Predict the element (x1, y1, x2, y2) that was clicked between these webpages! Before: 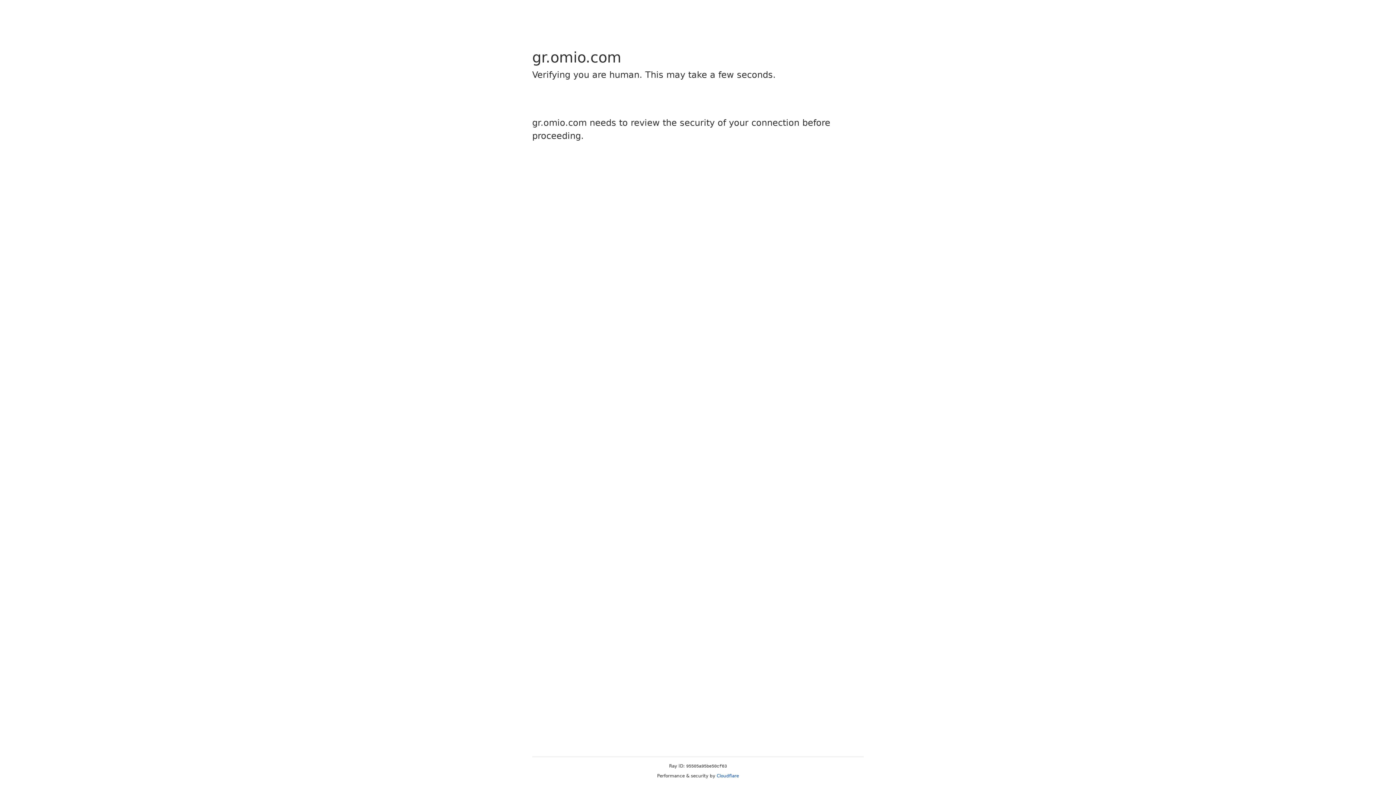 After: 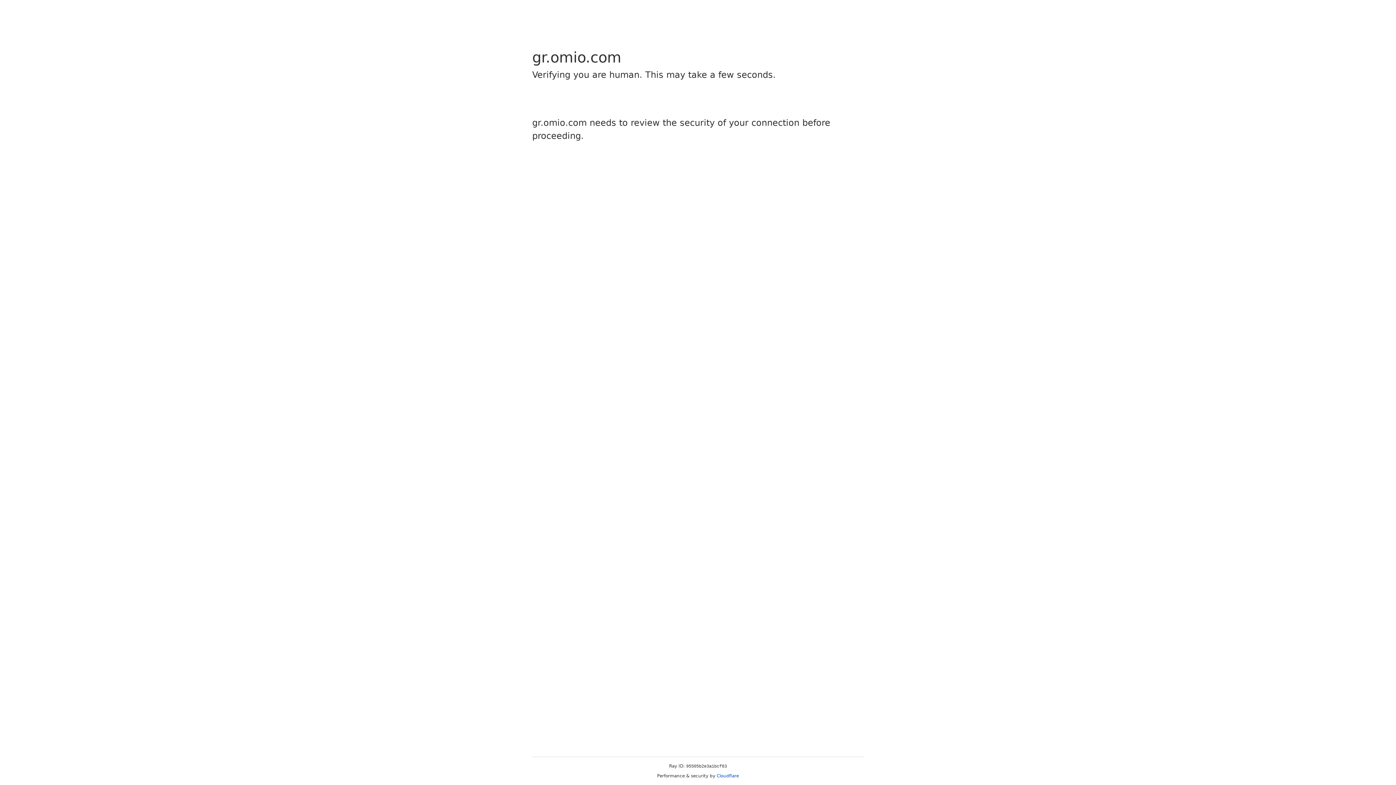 Action: bbox: (716, 773, 739, 778) label: Cloudflare